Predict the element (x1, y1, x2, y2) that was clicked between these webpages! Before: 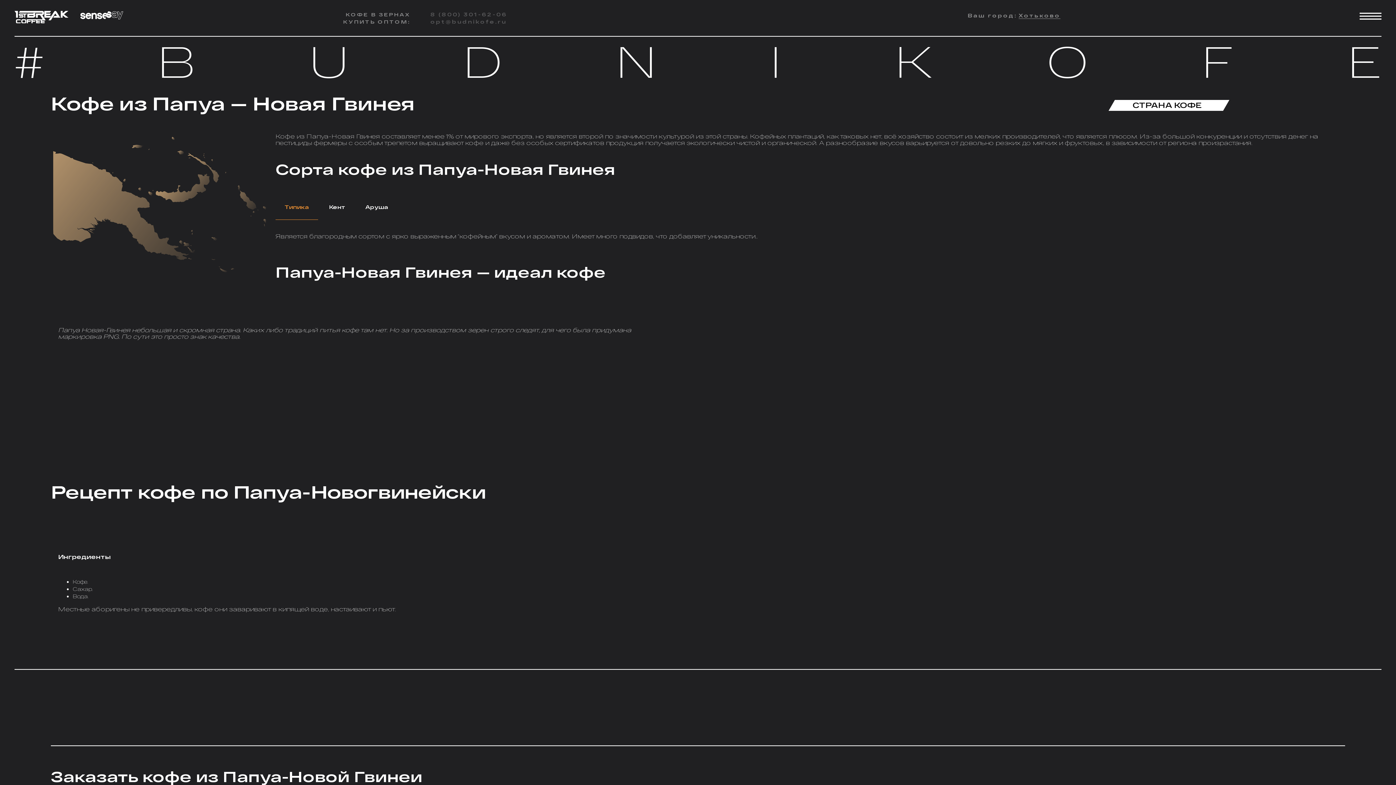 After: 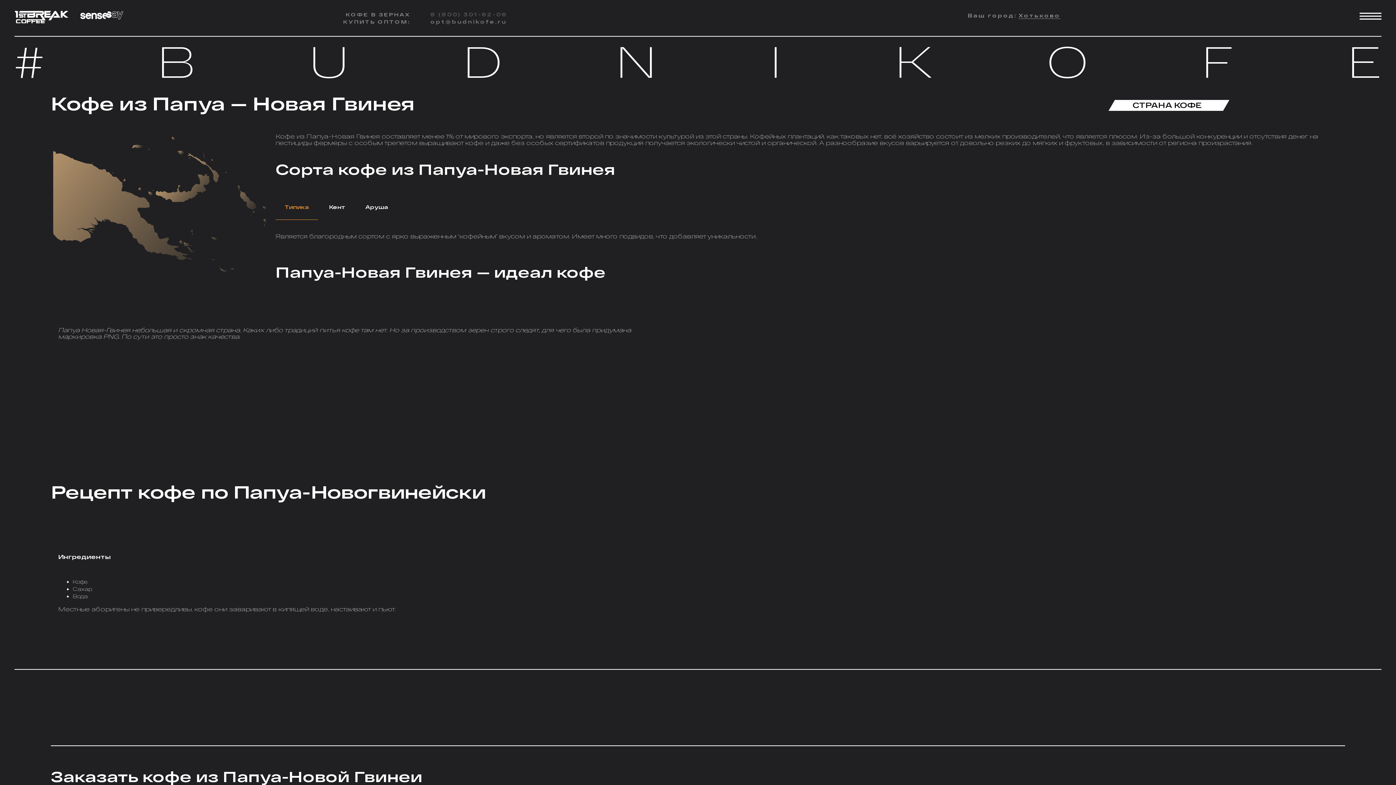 Action: label: opt@budnikofe.ru bbox: (430, 18, 506, 24)